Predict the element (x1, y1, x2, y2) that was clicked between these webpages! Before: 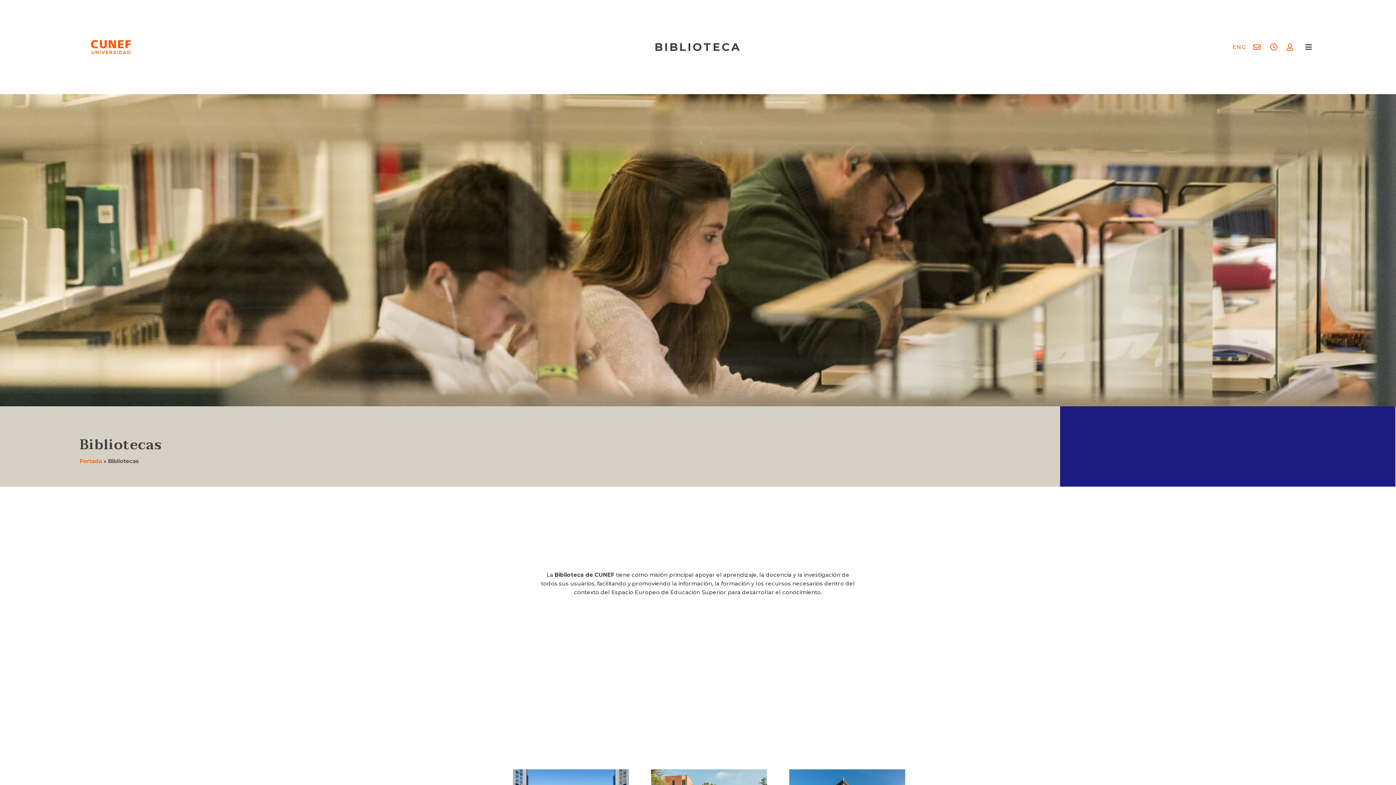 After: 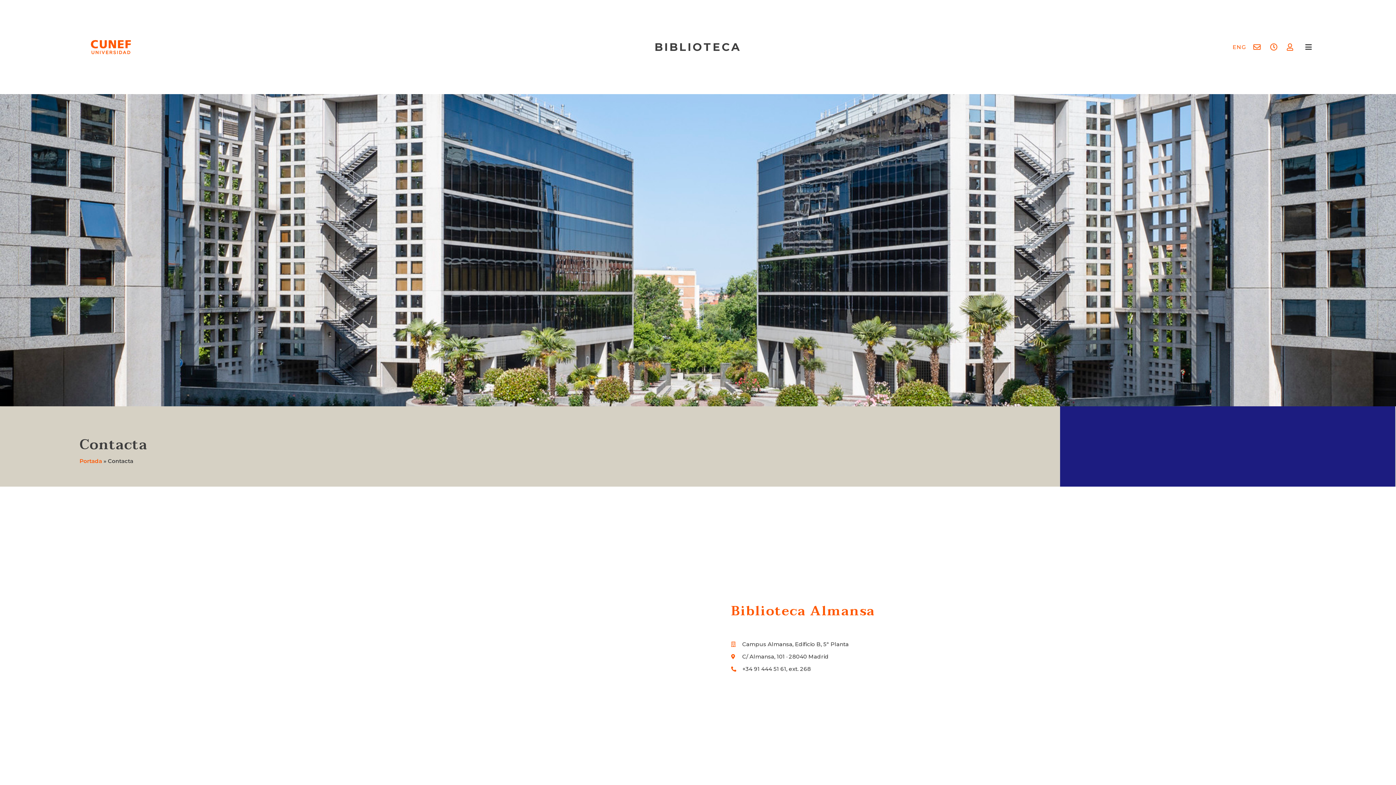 Action: bbox: (1253, 43, 1264, 50)